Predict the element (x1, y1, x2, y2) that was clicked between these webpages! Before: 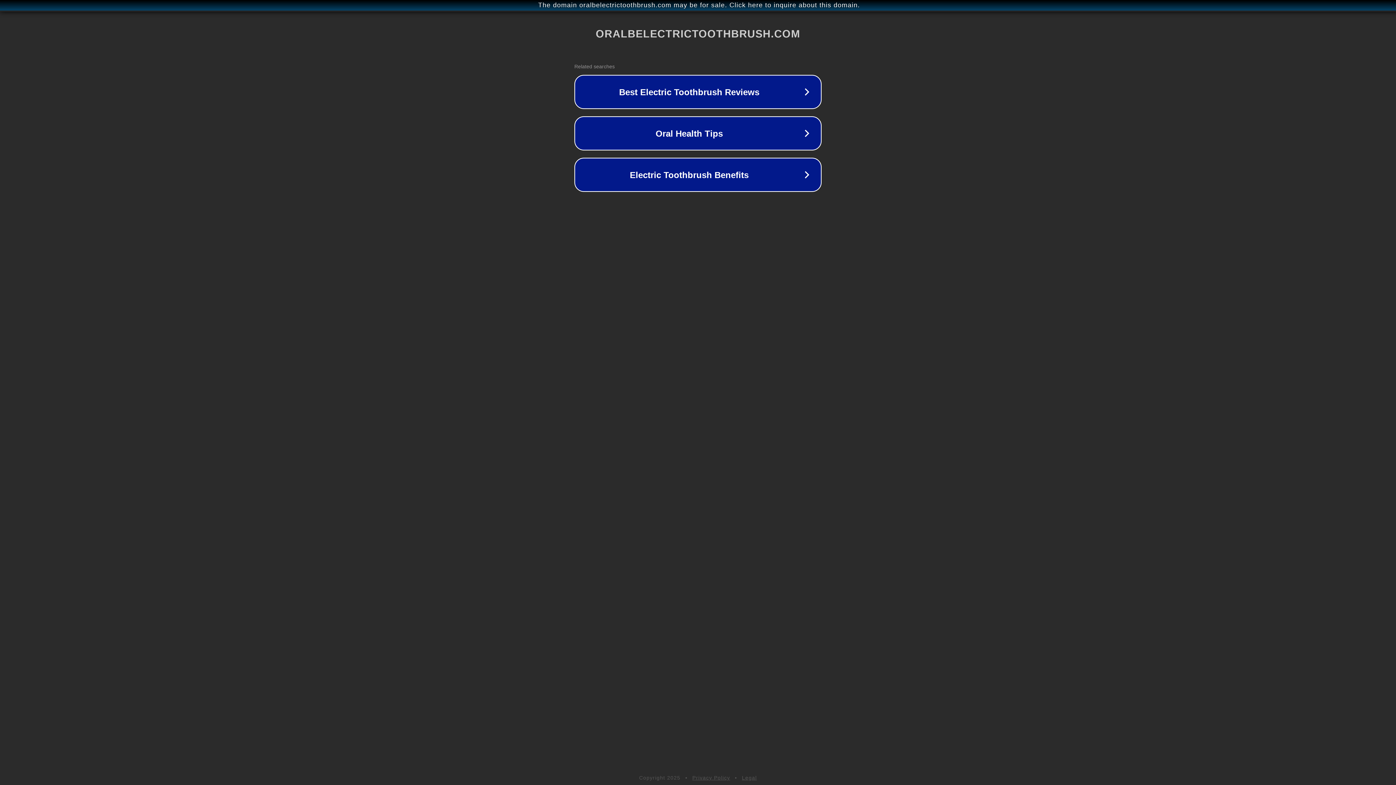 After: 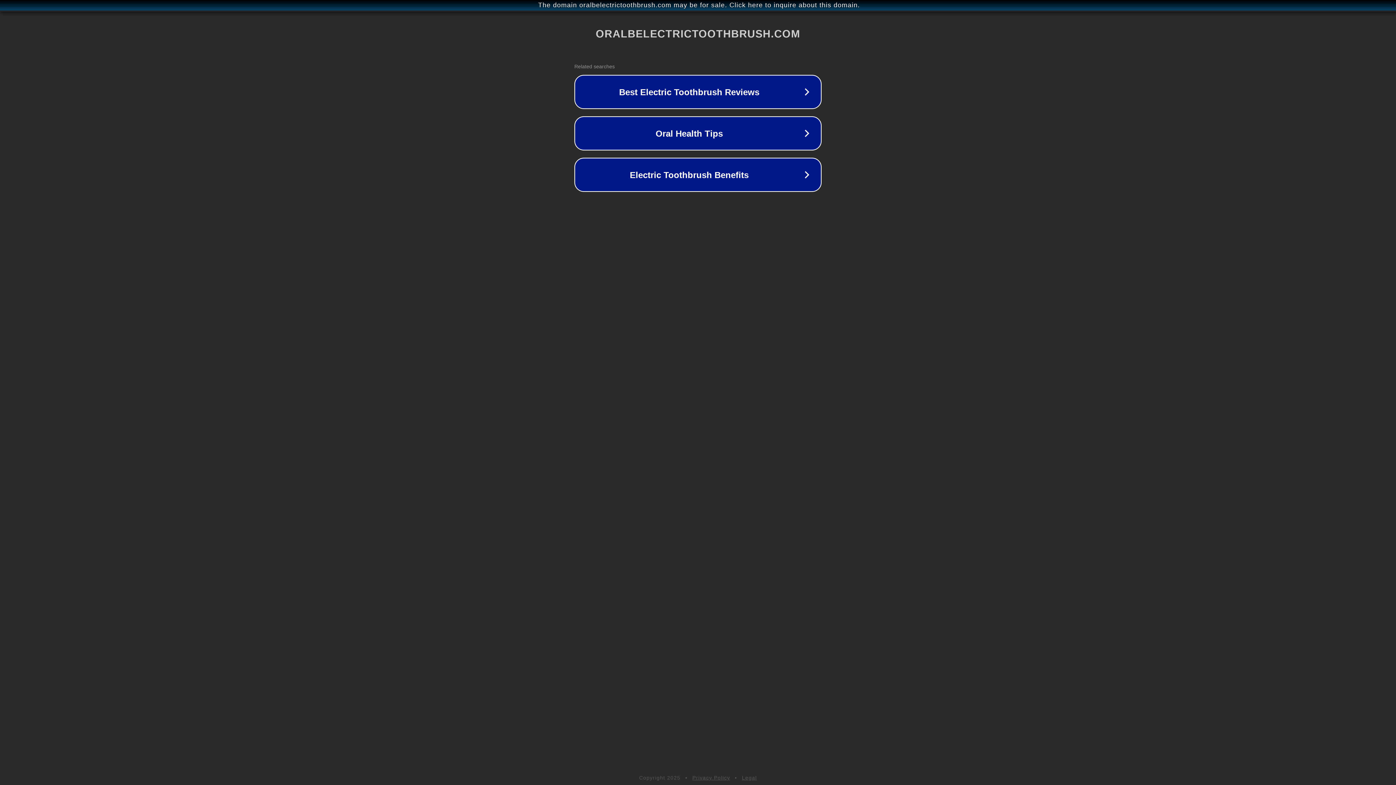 Action: bbox: (692, 775, 730, 781) label: Privacy Policy